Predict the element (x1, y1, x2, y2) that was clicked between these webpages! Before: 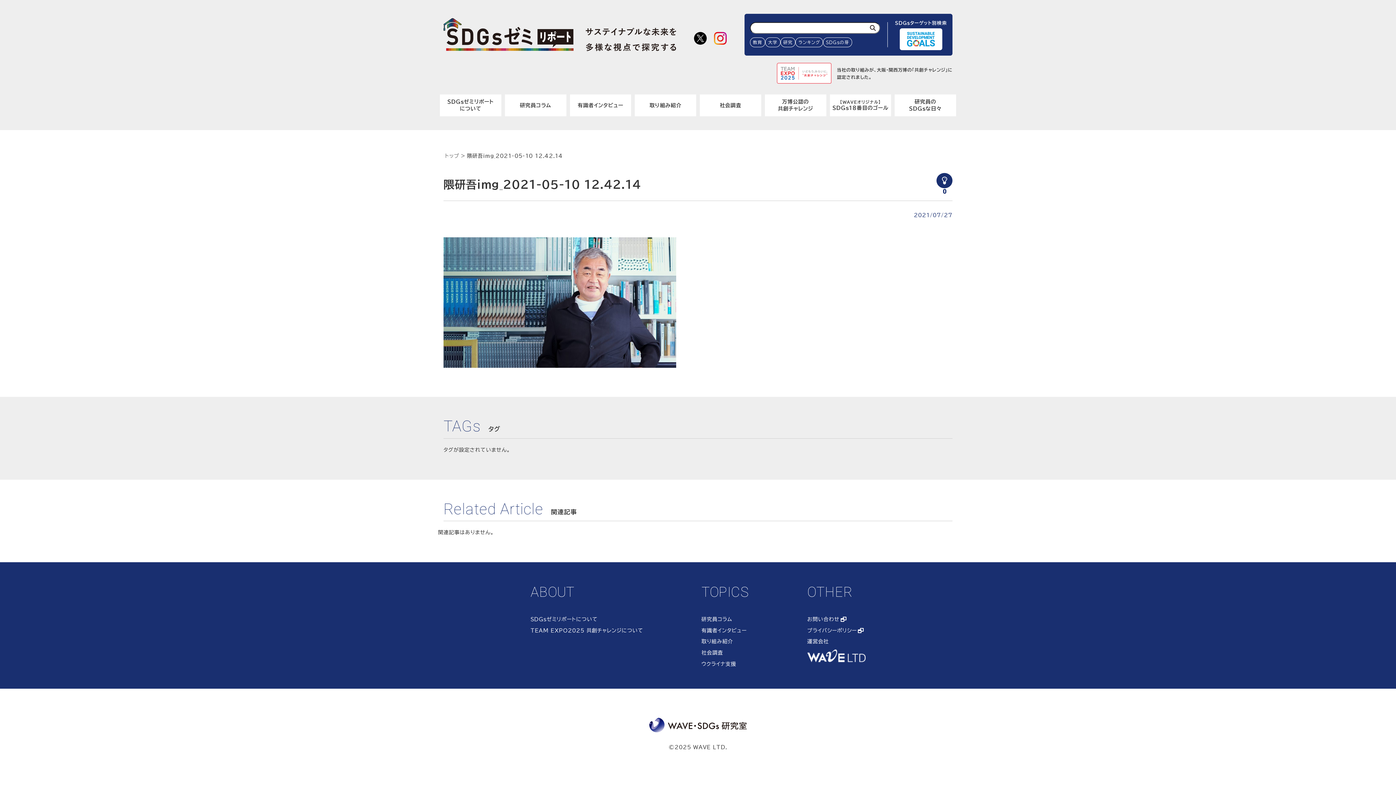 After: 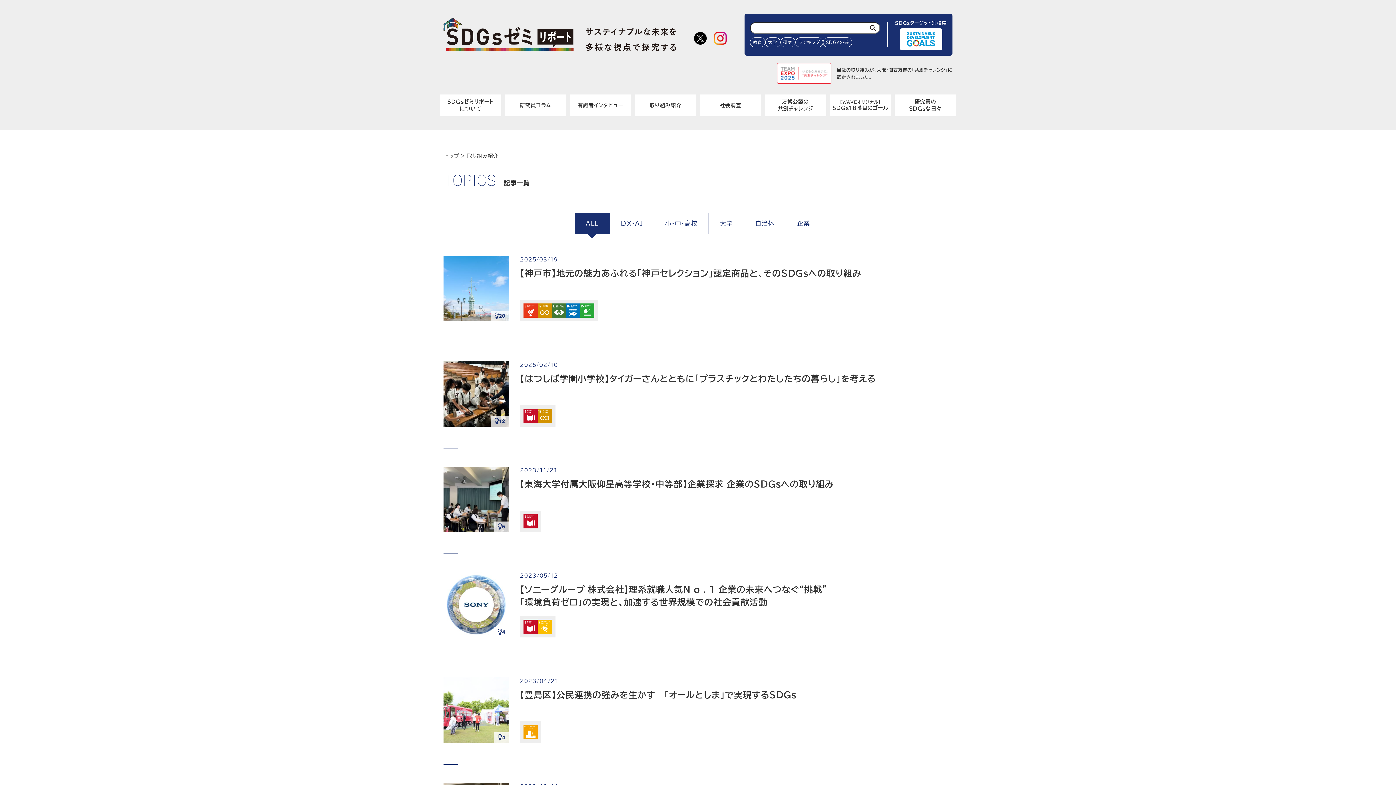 Action: label: 取り組み紹介 bbox: (635, 94, 696, 116)